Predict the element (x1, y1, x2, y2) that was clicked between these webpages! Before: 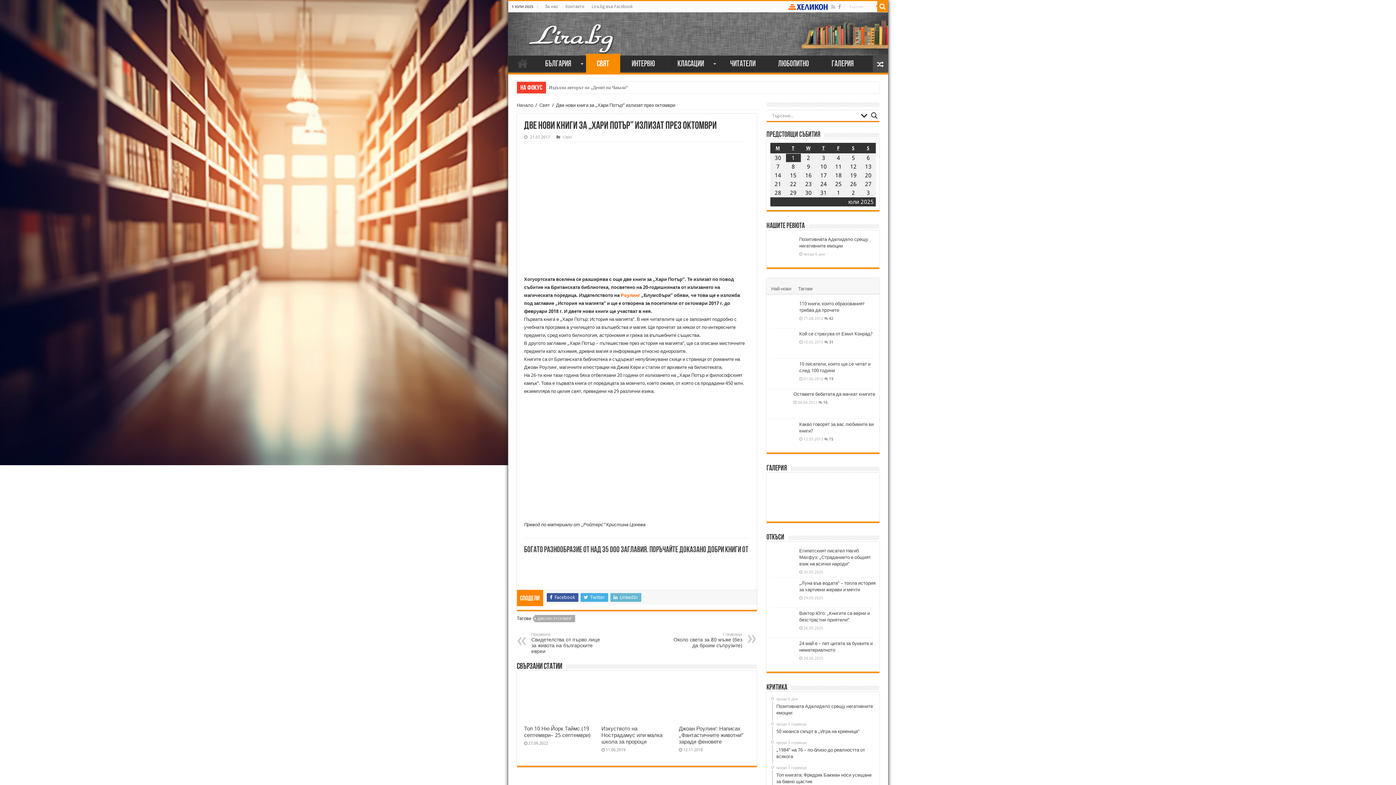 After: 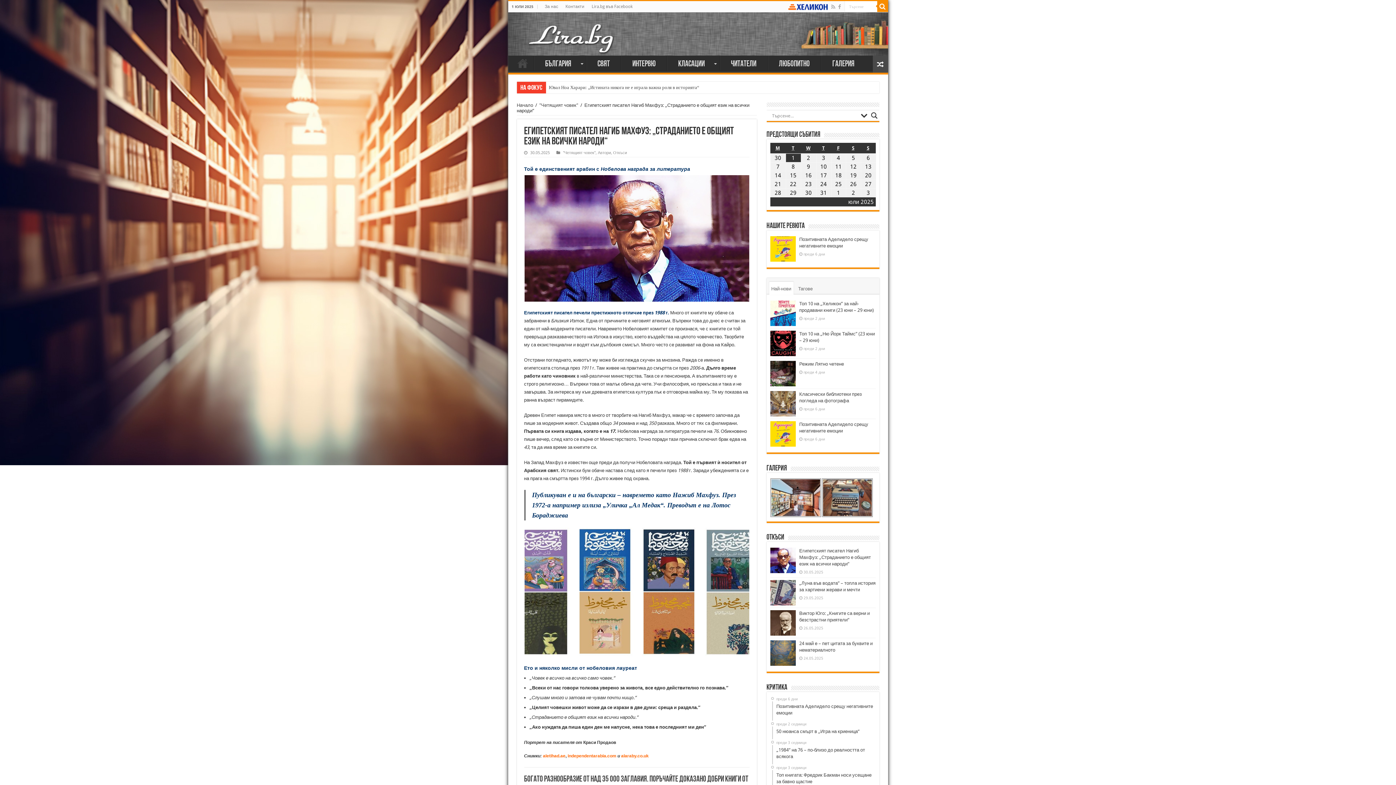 Action: bbox: (770, 547, 795, 573)